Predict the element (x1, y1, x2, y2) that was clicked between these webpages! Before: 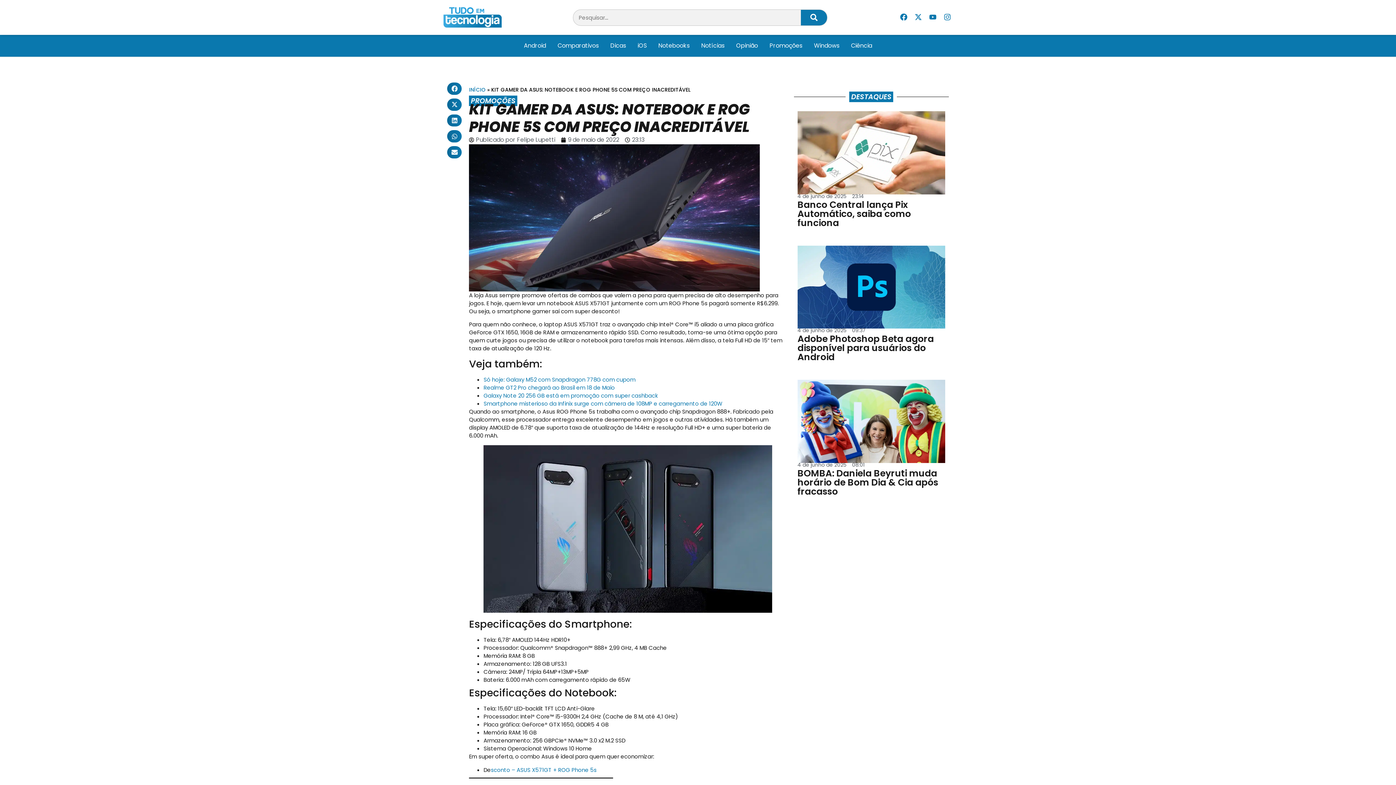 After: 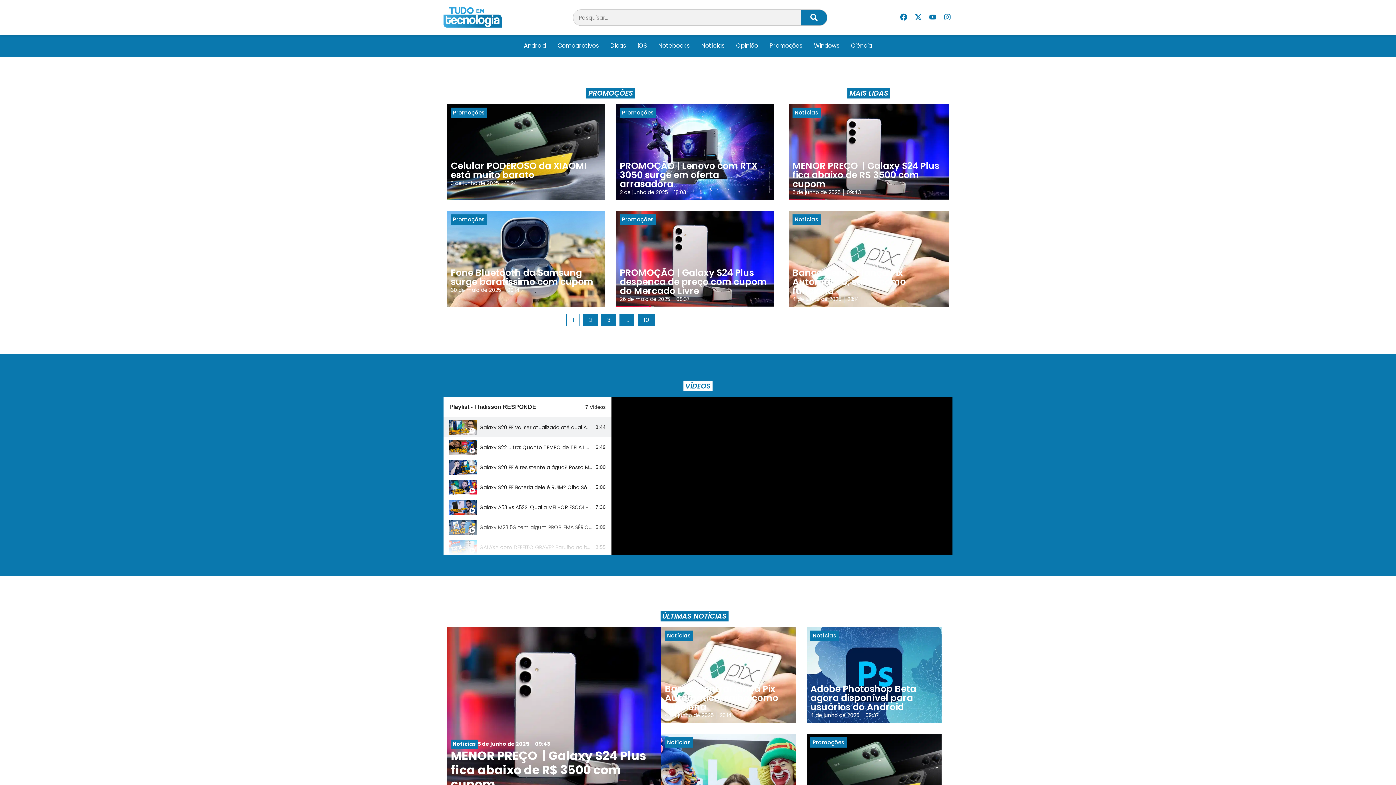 Action: label: INÍCIO bbox: (469, 86, 485, 93)